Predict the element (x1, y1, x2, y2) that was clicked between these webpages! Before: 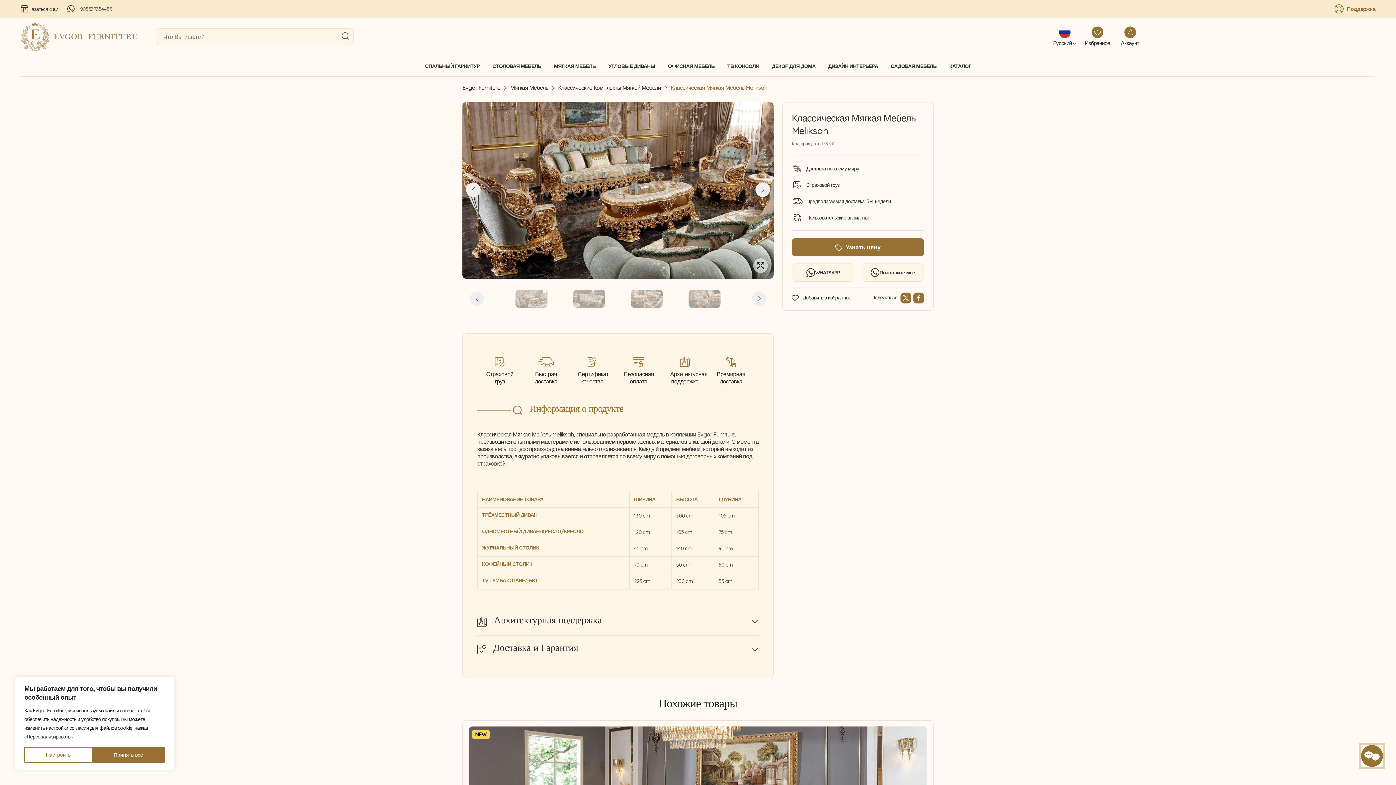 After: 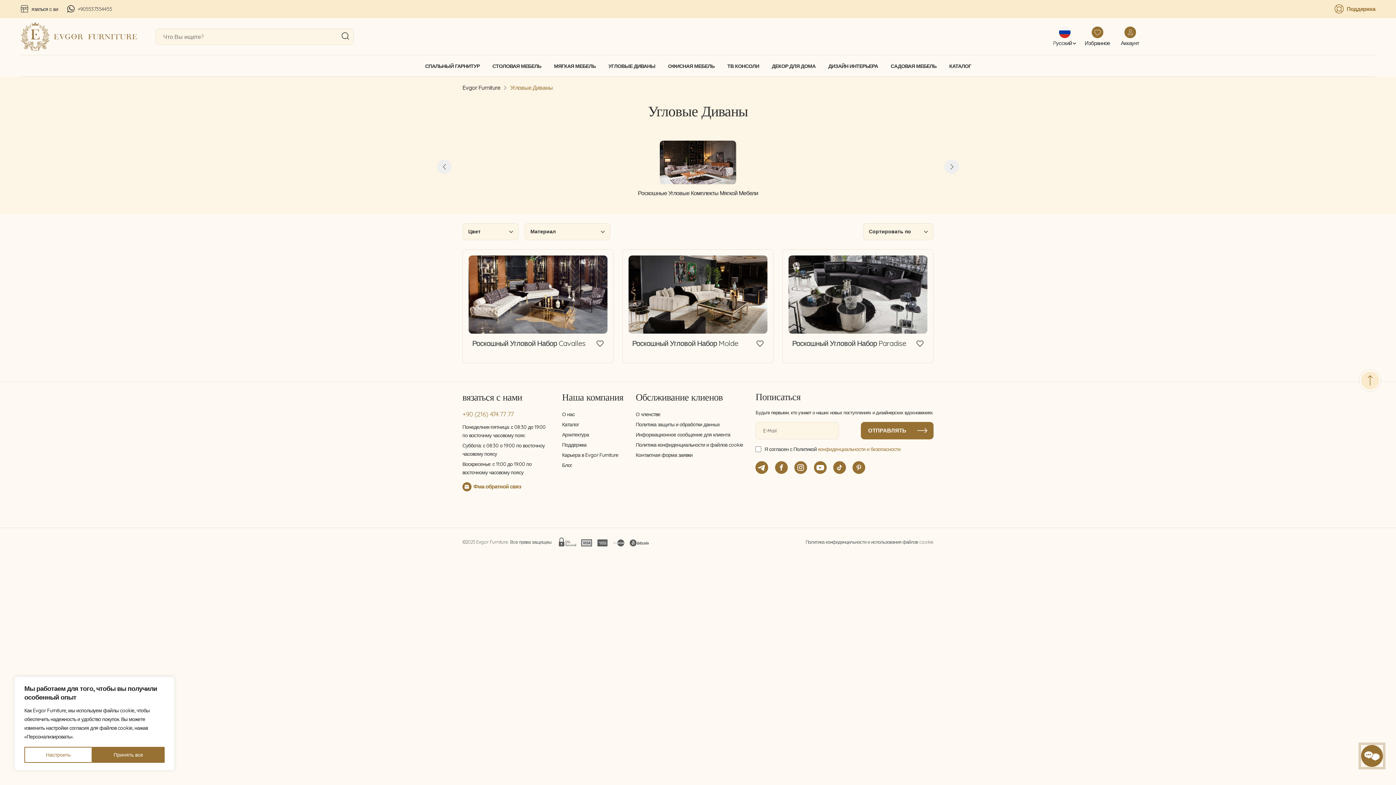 Action: label: УГЛОВЫЕ ДИВАНЫ bbox: (608, 62, 655, 69)